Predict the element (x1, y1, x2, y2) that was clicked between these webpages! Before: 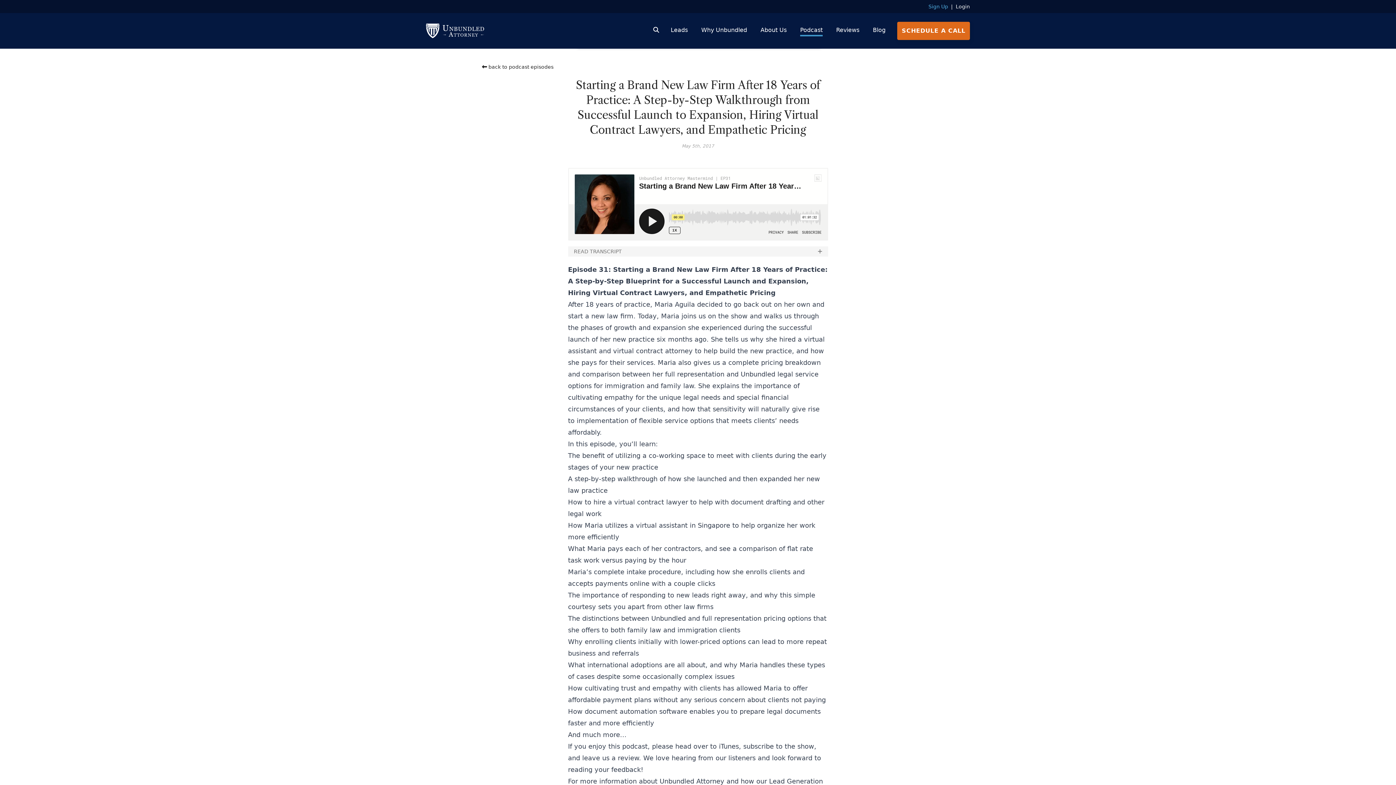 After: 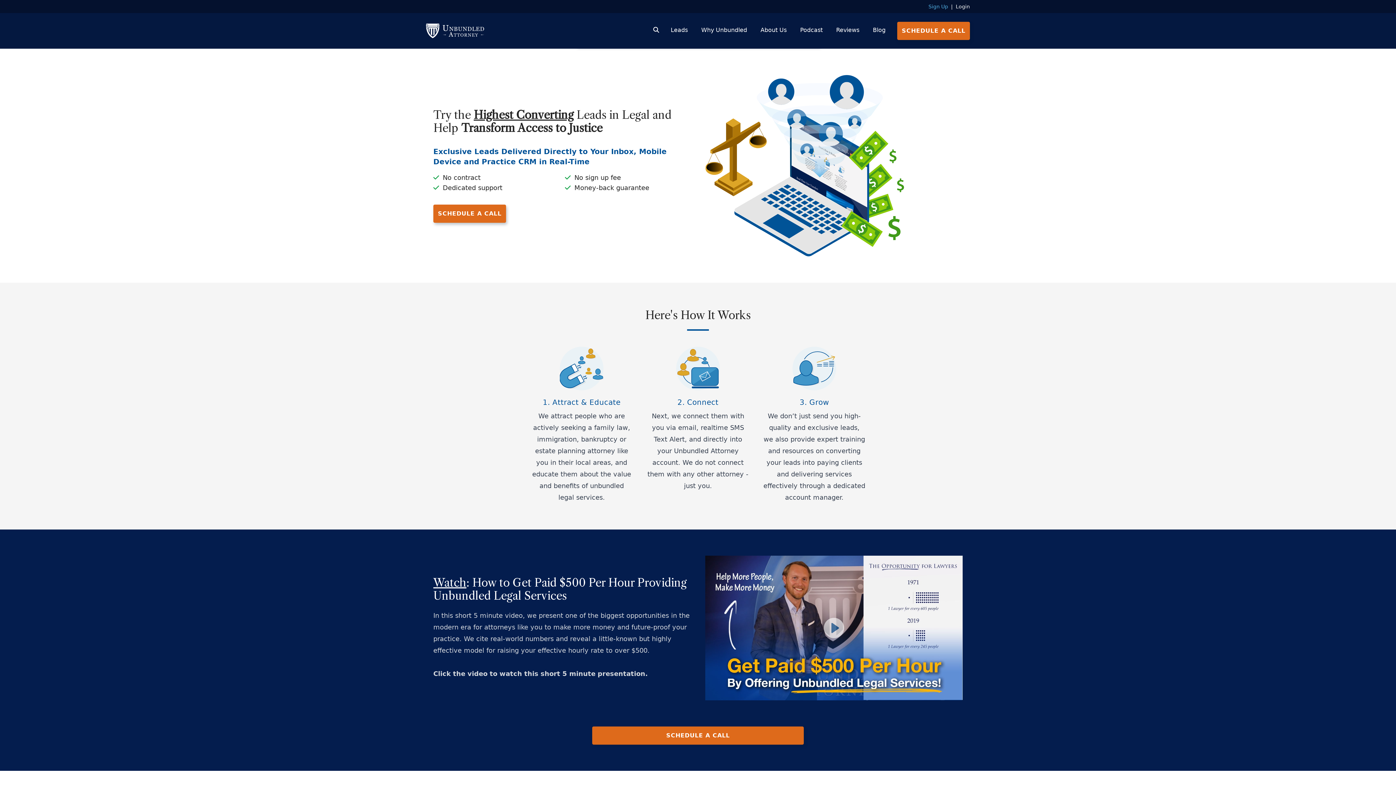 Action: bbox: (426, 23, 484, 38)